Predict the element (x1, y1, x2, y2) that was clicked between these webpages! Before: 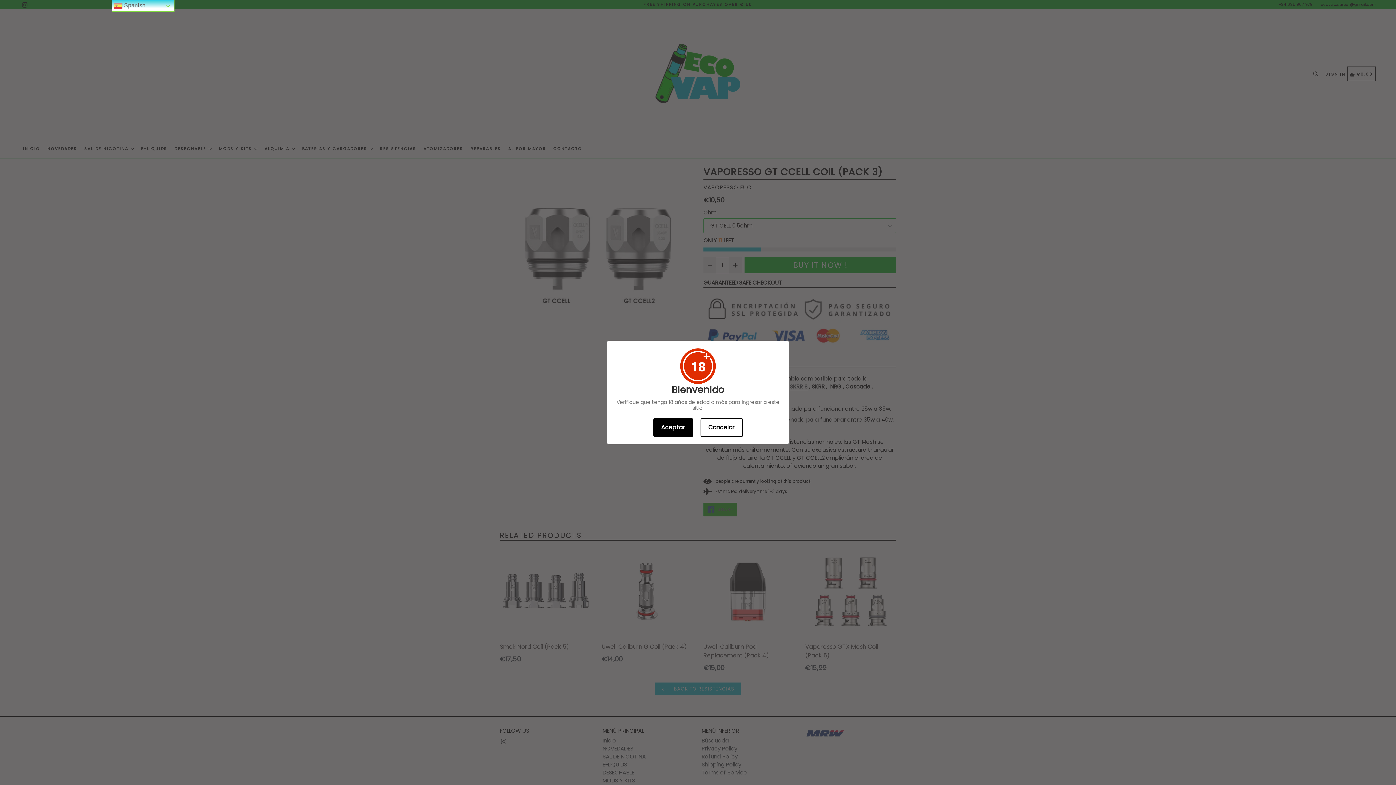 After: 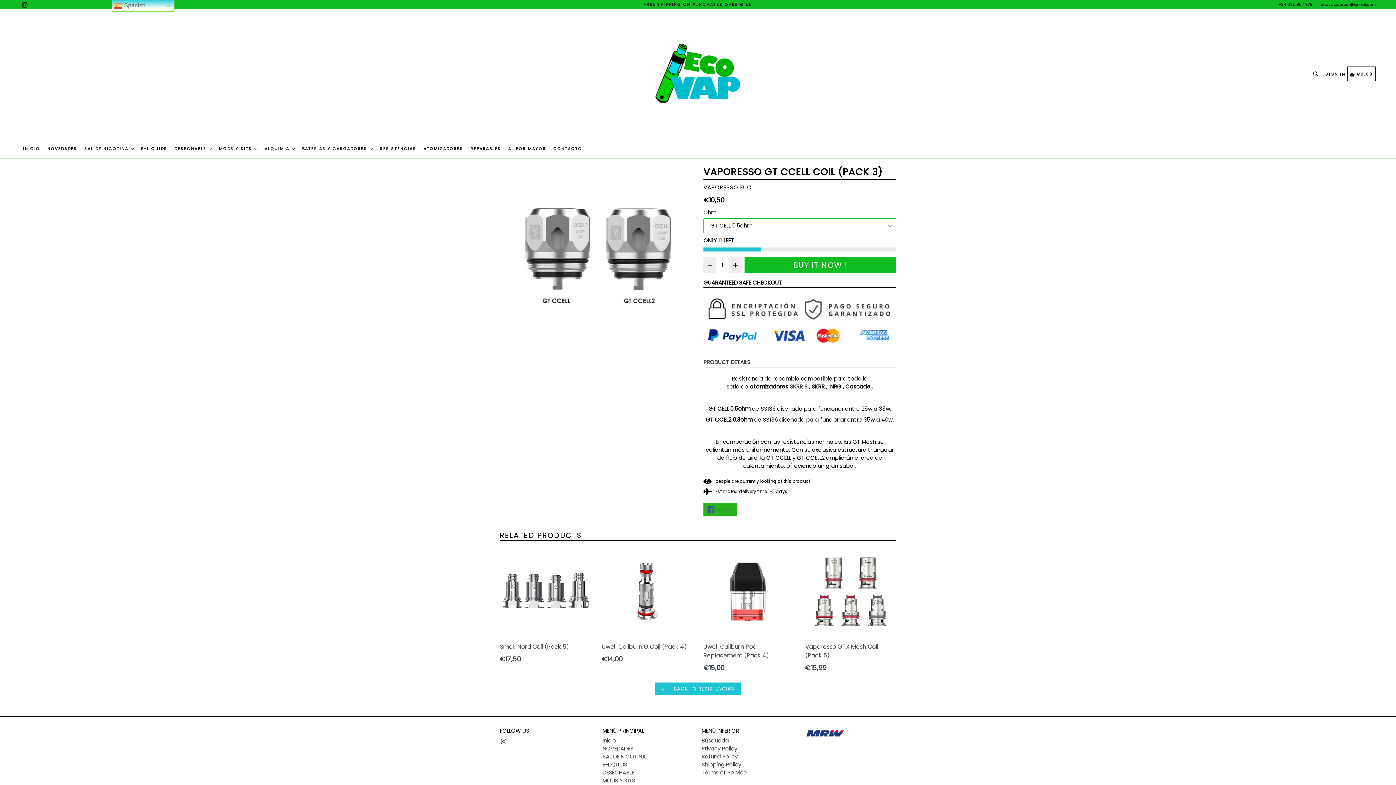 Action: label: Aceptar bbox: (653, 418, 693, 437)